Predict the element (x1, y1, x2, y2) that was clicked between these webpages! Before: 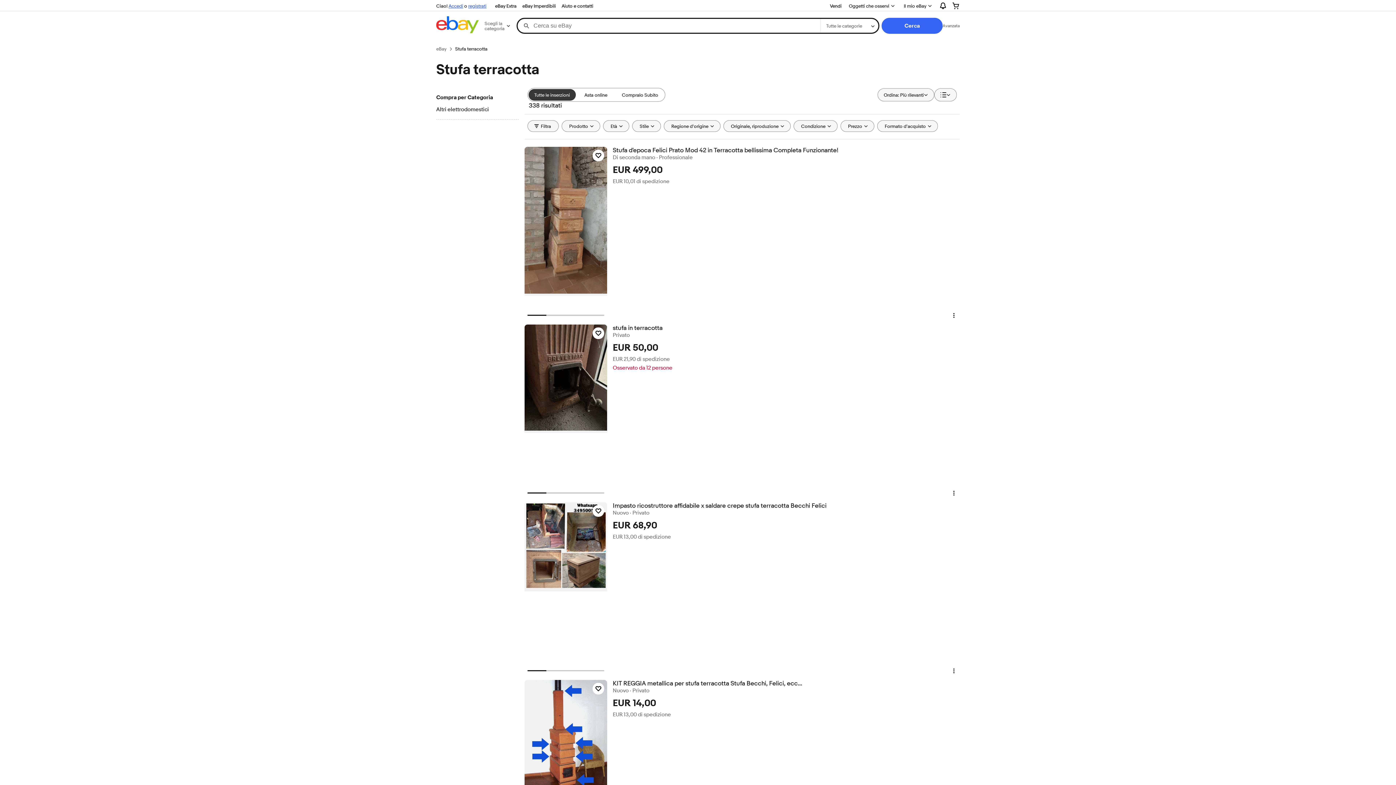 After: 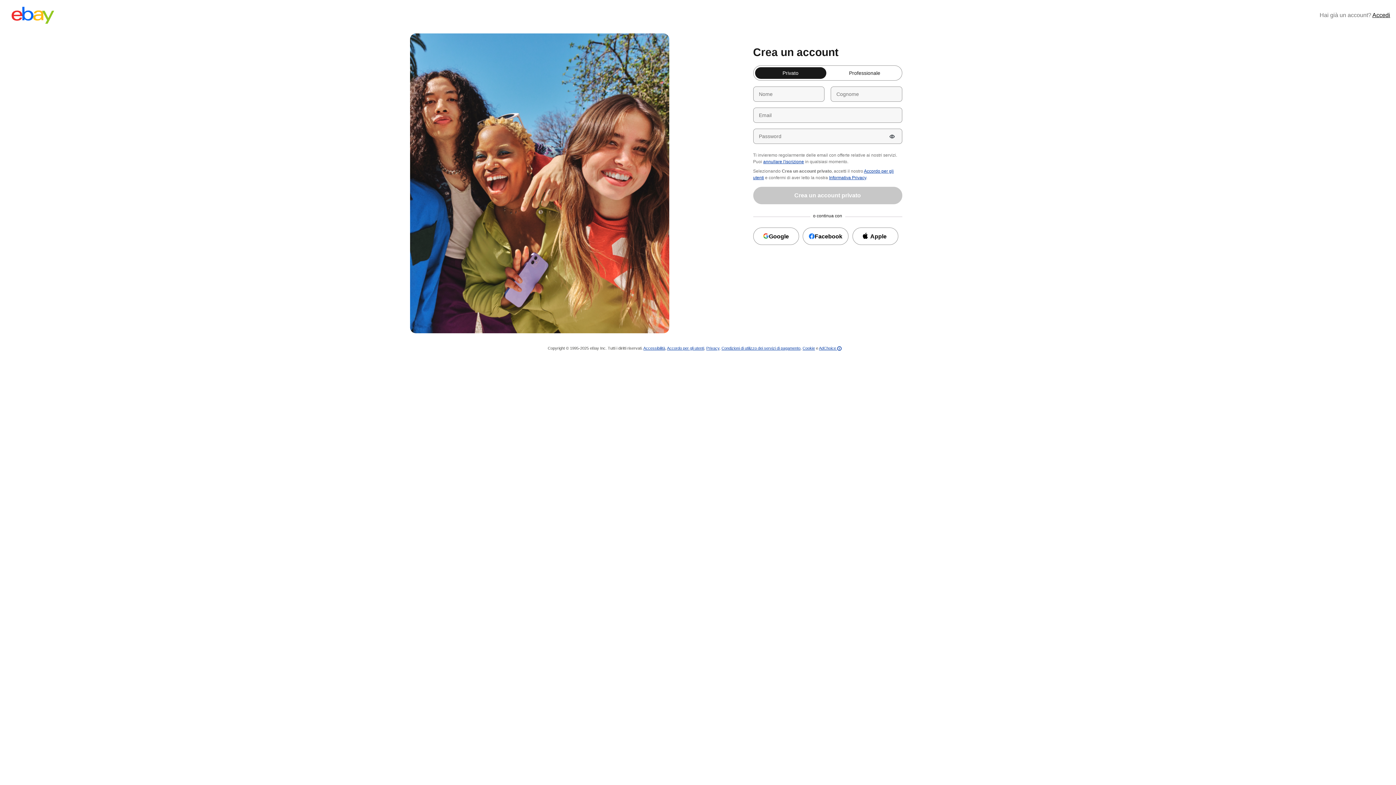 Action: label: registrati bbox: (468, 2, 486, 8)